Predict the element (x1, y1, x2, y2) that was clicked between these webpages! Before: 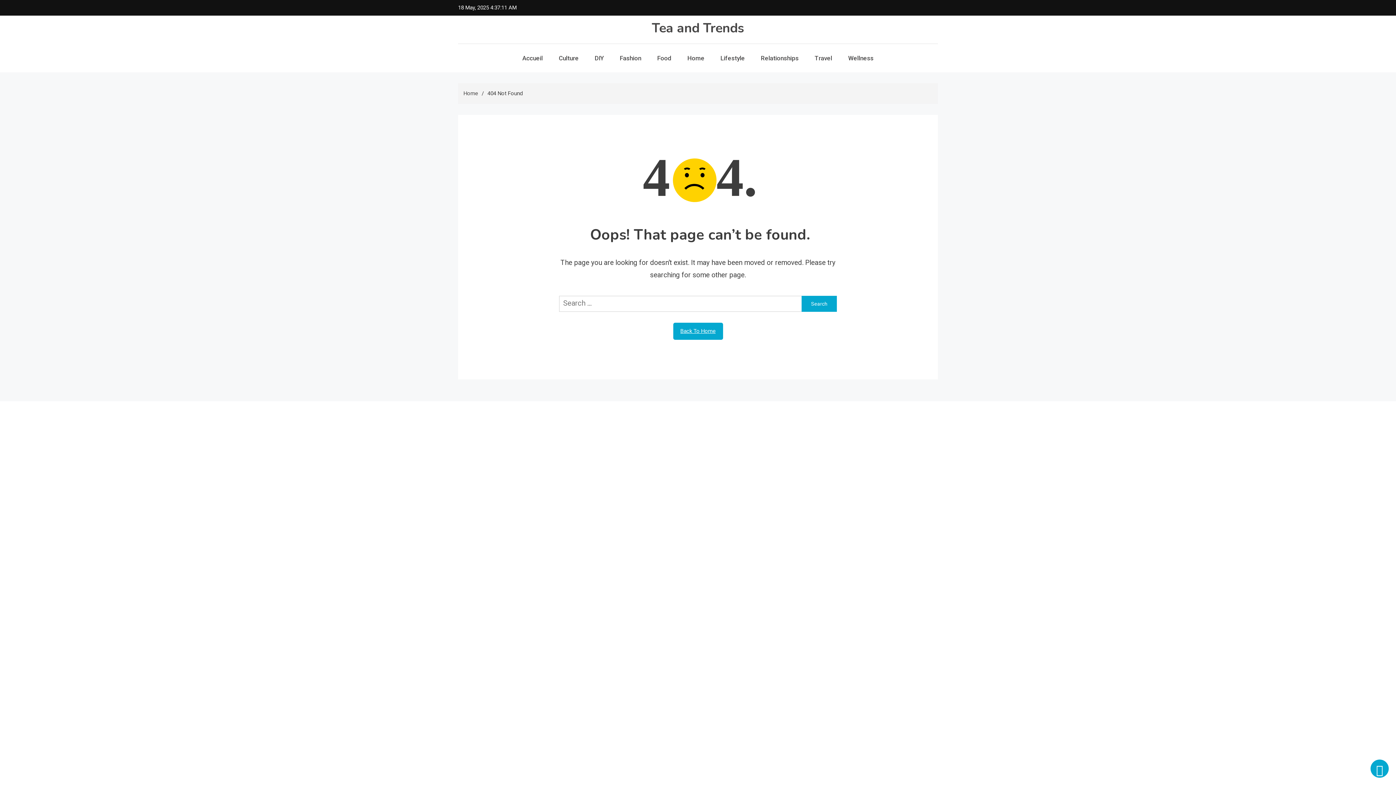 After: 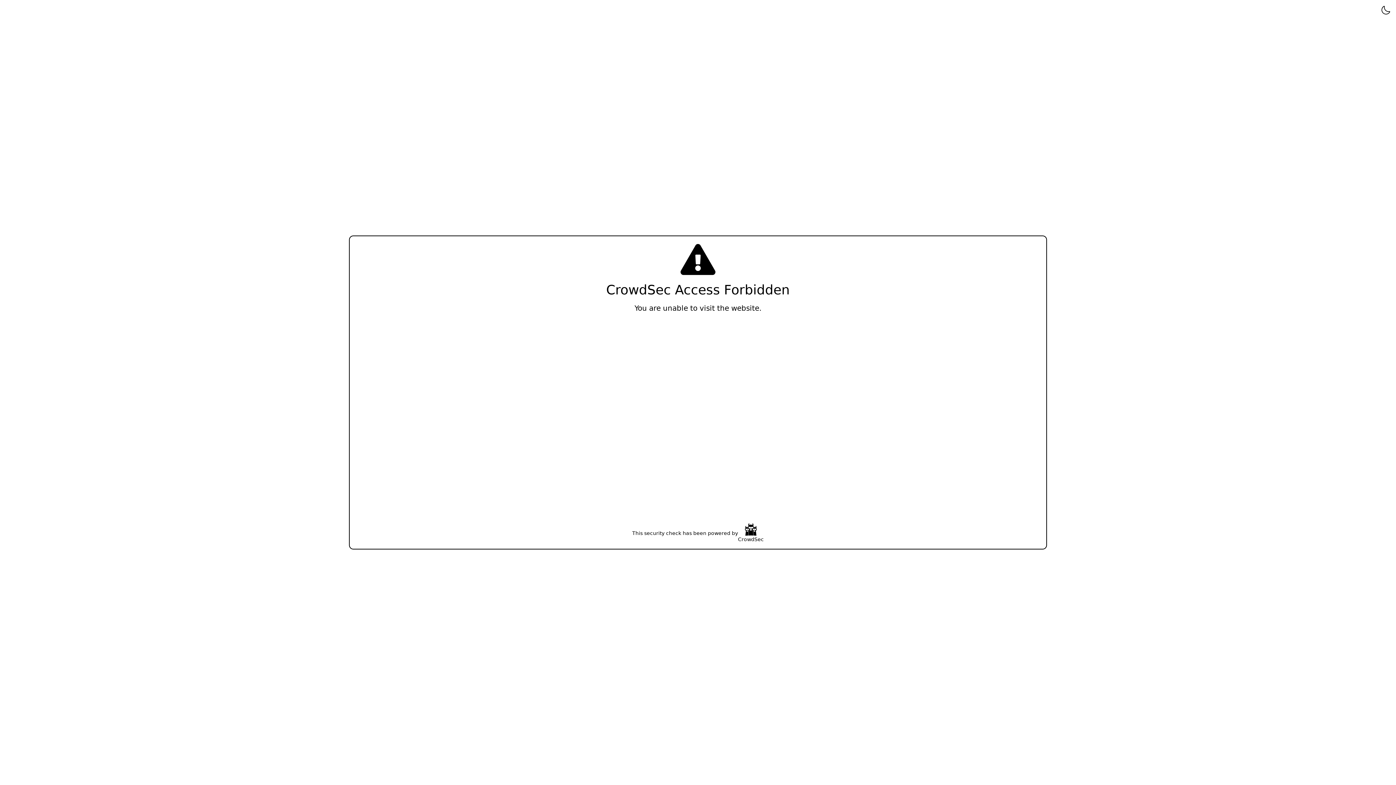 Action: bbox: (753, 44, 806, 72) label: Relationships